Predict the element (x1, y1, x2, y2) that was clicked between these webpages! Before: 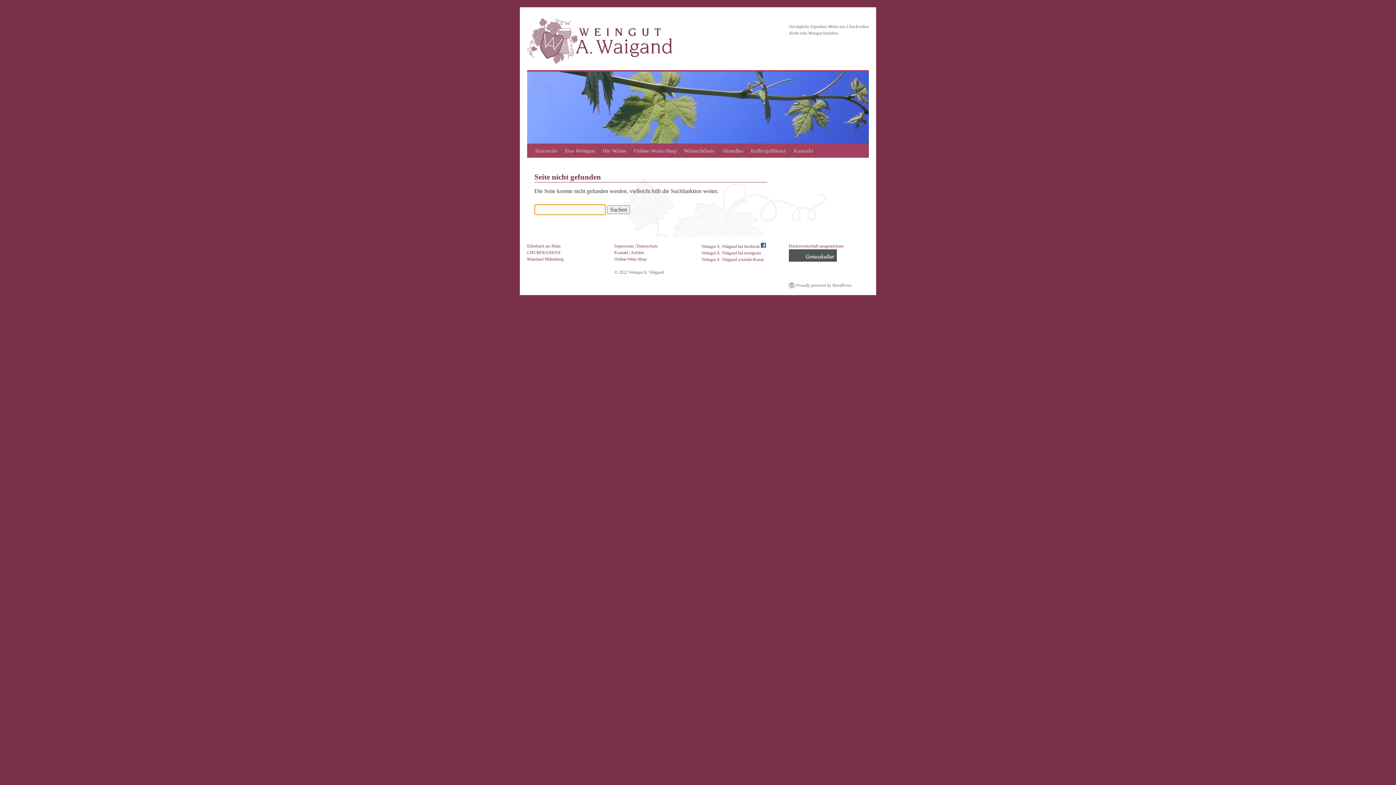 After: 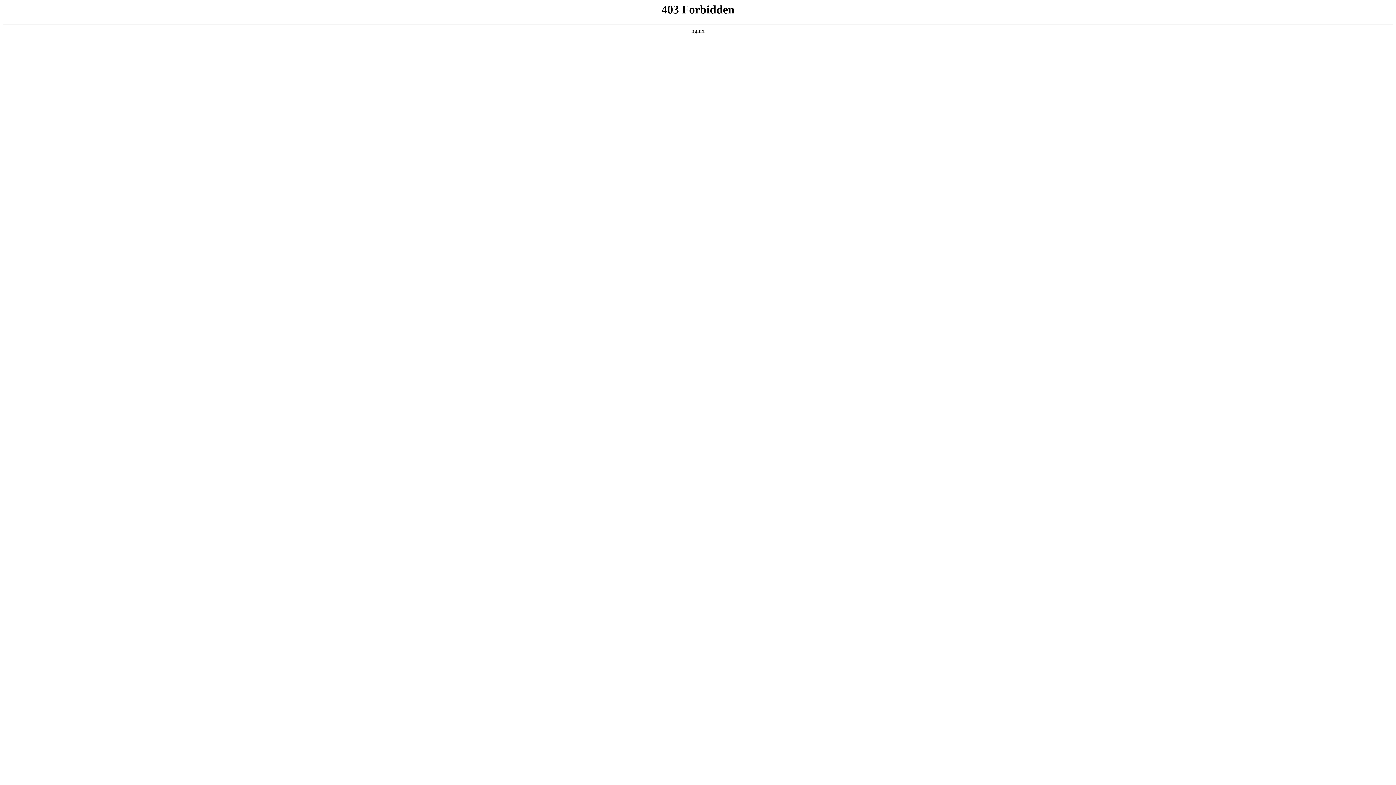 Action: label: Proudly powered by WordPress. bbox: (789, 282, 852, 288)